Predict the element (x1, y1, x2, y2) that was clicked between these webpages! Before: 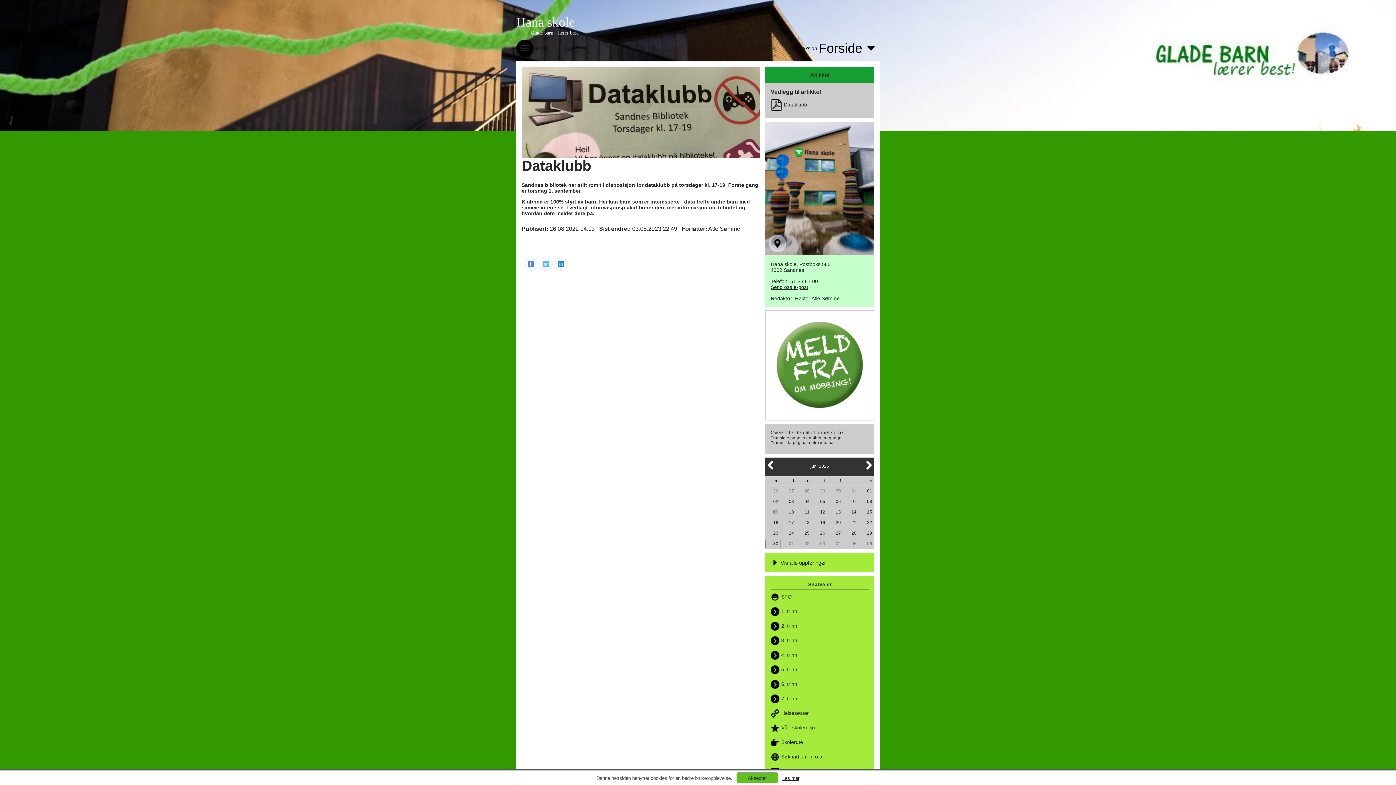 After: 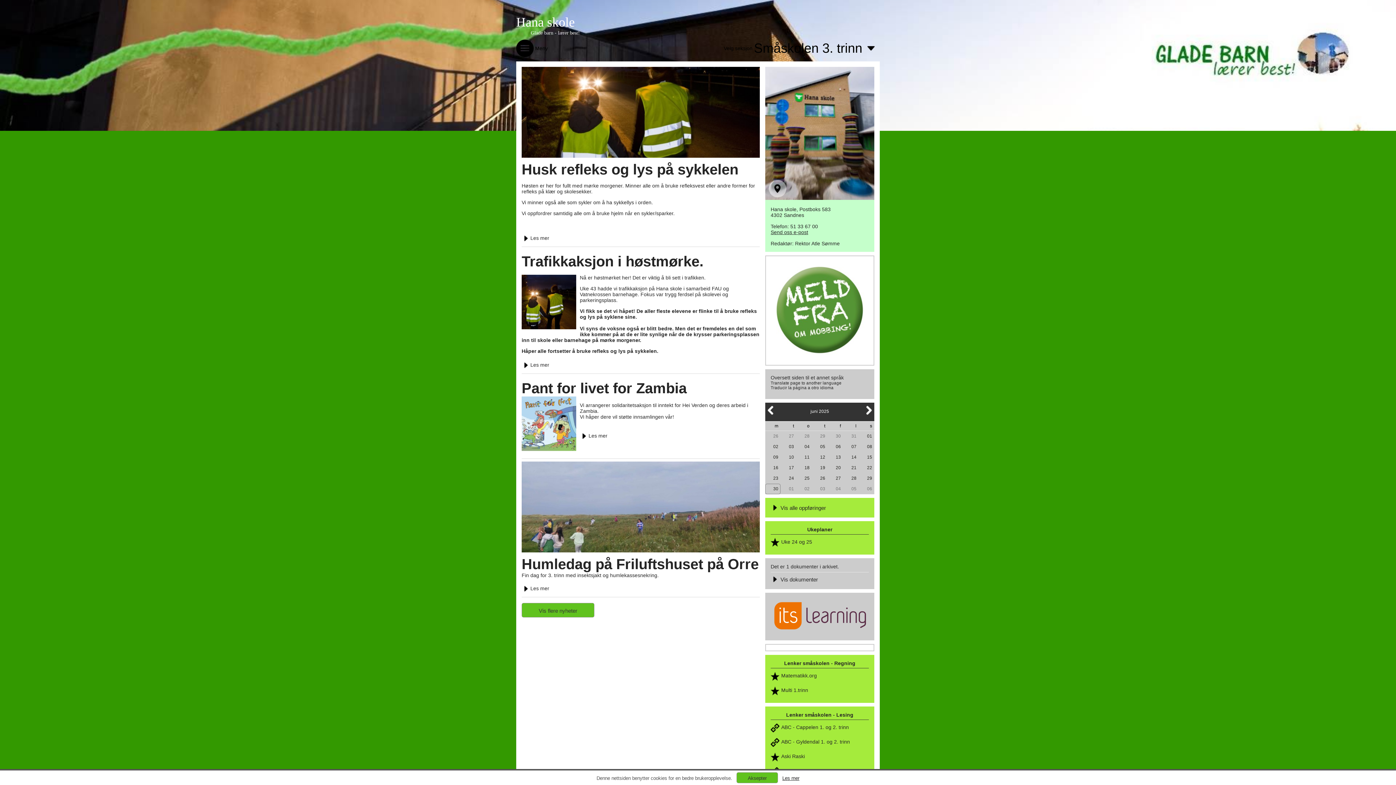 Action: bbox: (770, 633, 869, 648) label: 3. trinn